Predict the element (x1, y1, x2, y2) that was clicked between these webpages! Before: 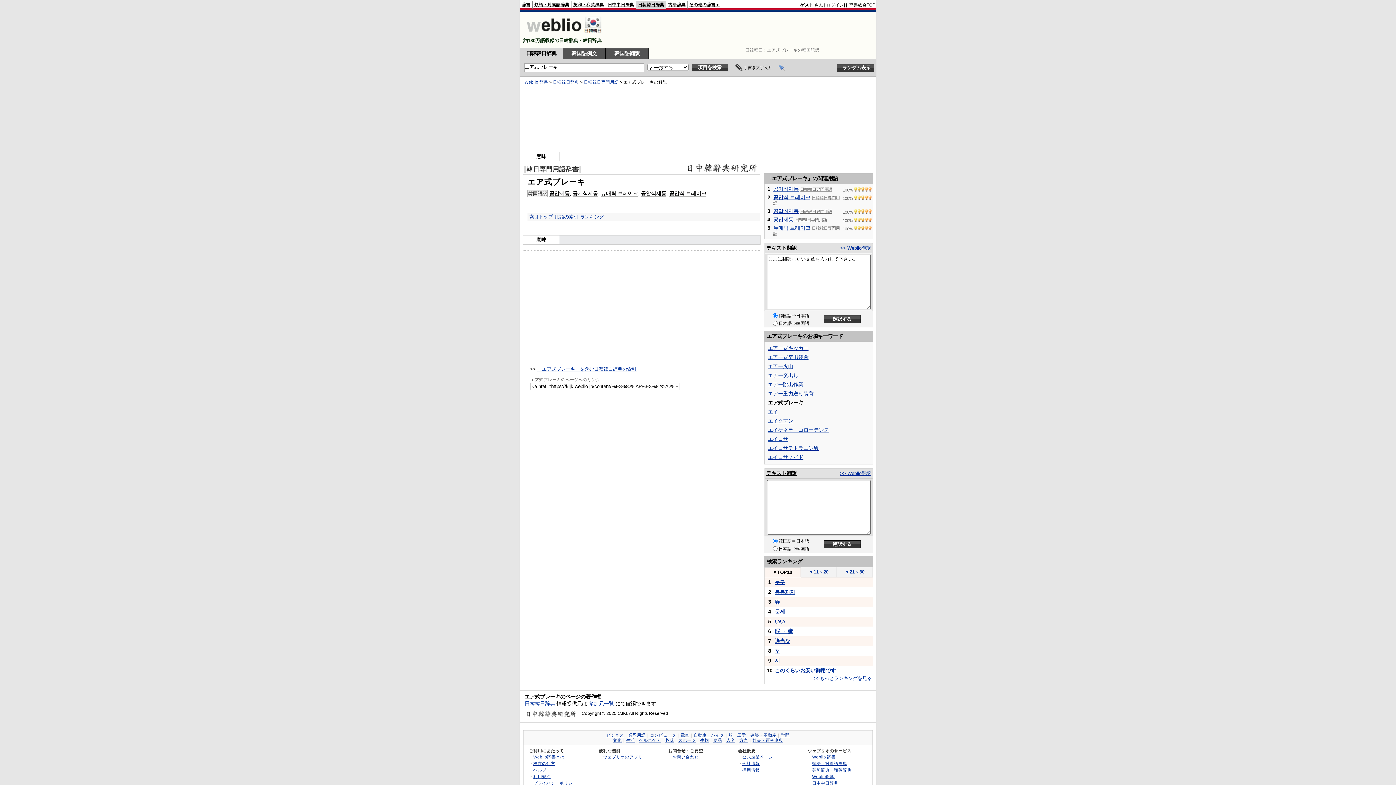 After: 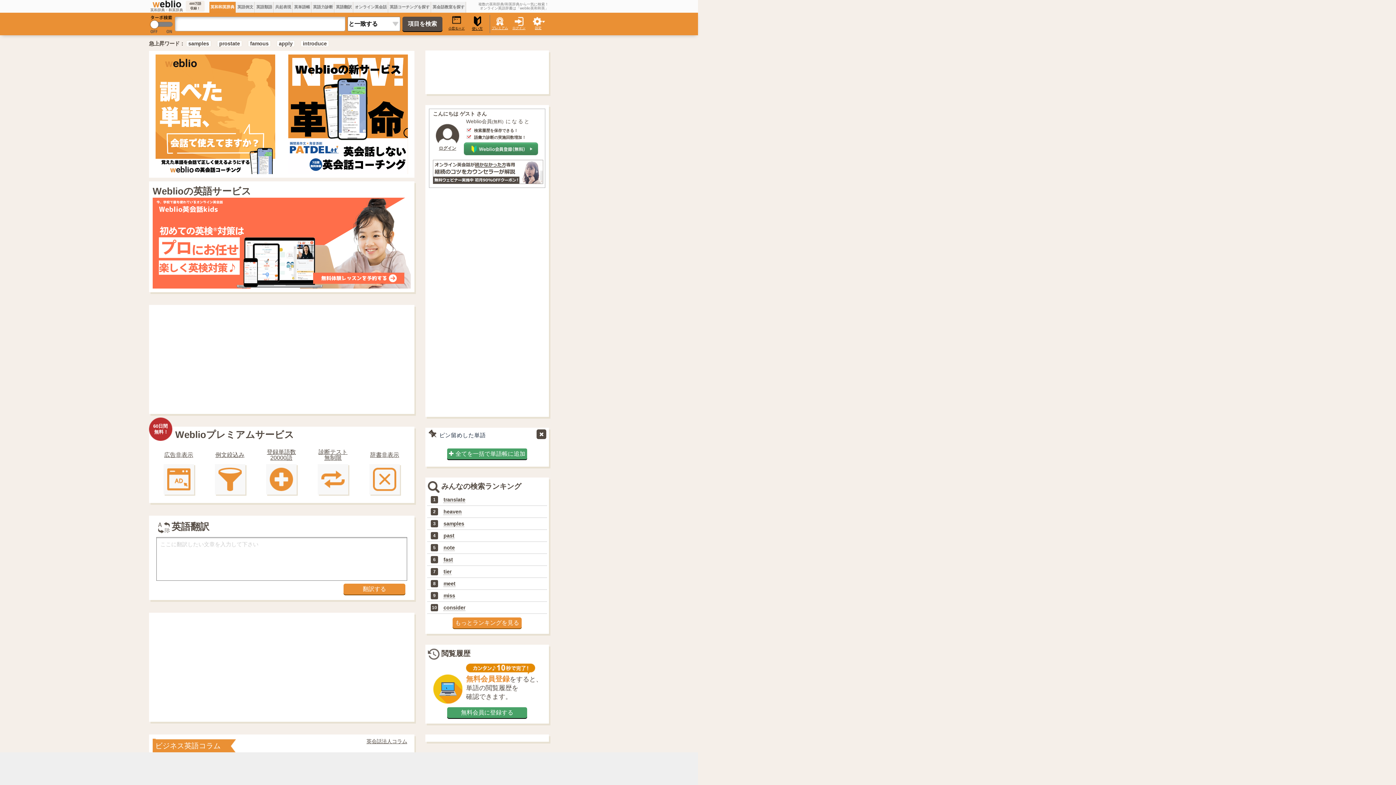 Action: bbox: (573, 2, 604, 6) label: 英和・和英辞典